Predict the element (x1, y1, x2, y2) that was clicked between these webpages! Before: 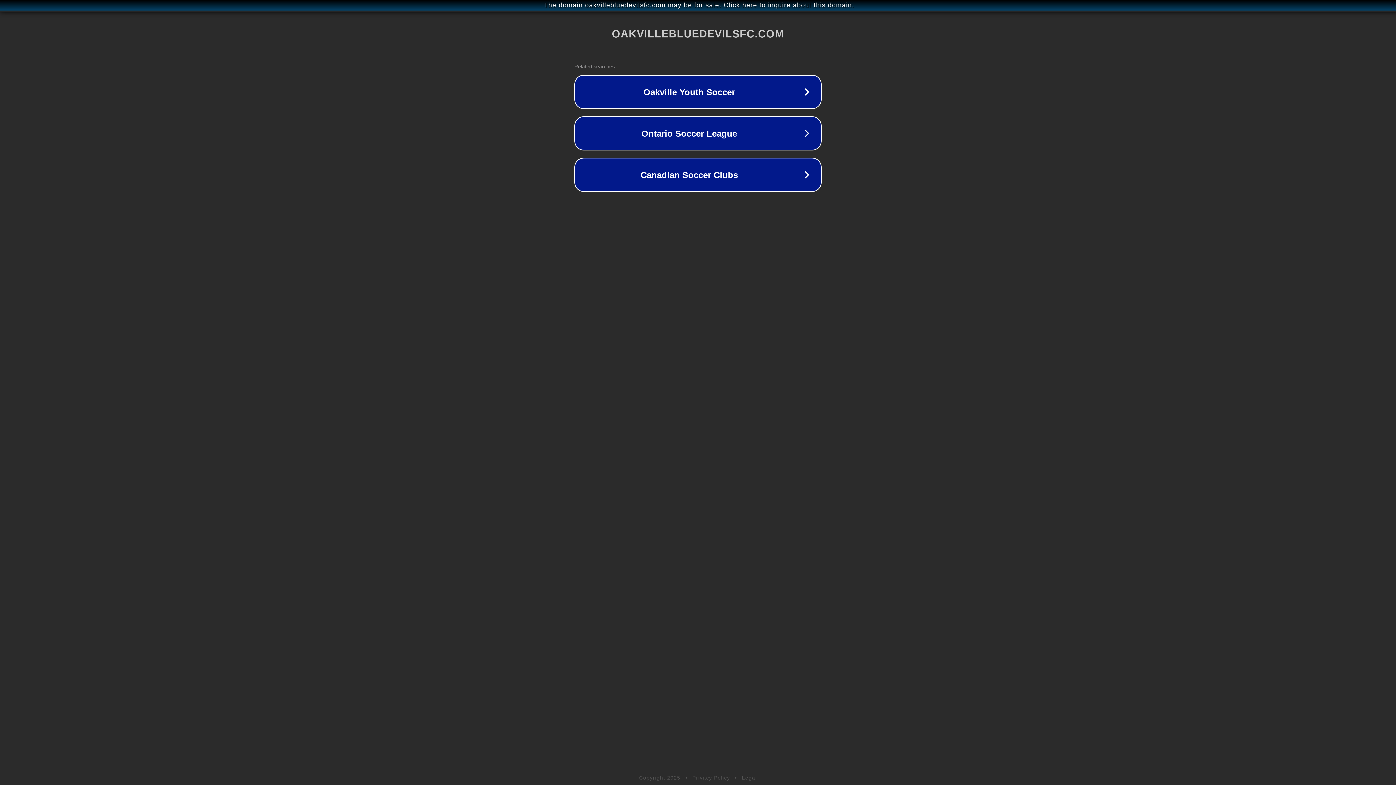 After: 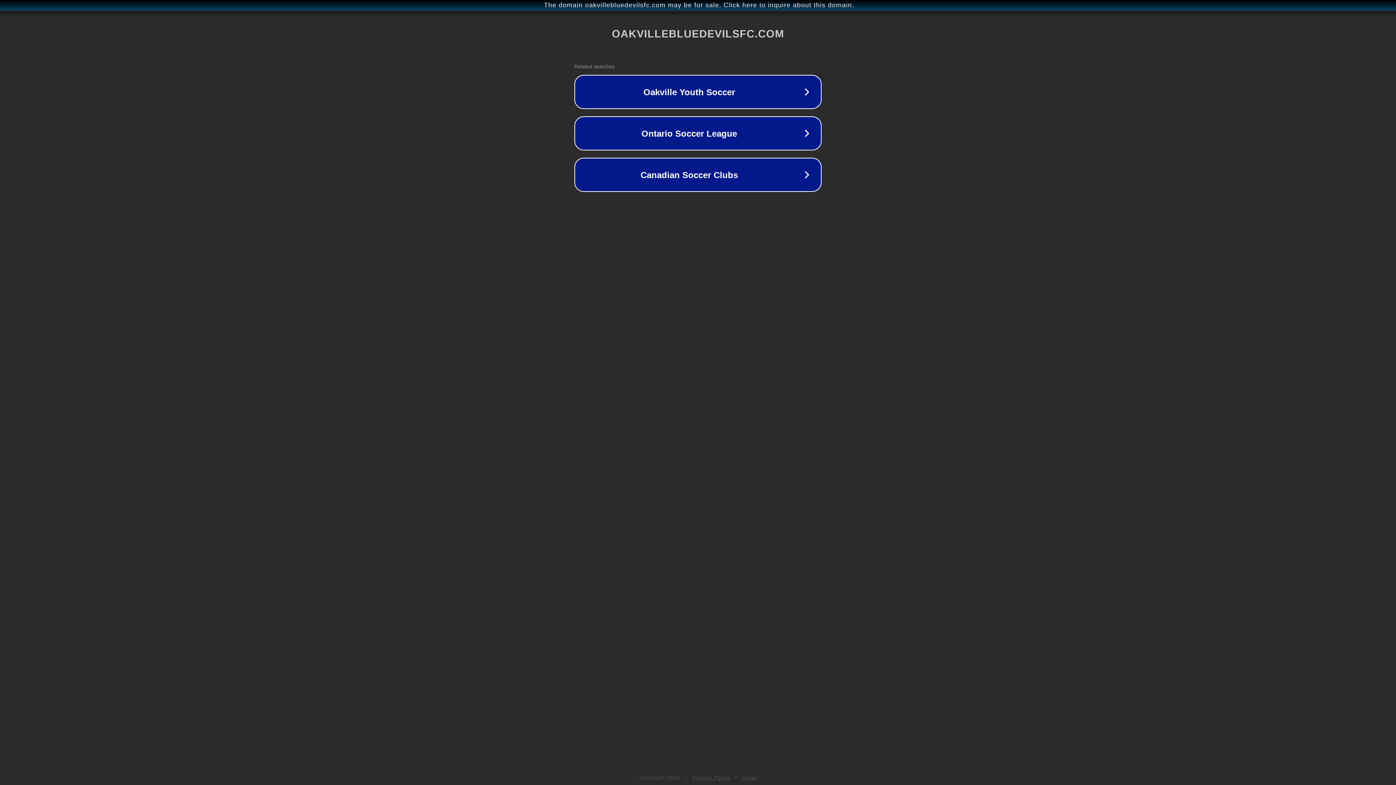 Action: label: Privacy Policy bbox: (692, 775, 730, 781)